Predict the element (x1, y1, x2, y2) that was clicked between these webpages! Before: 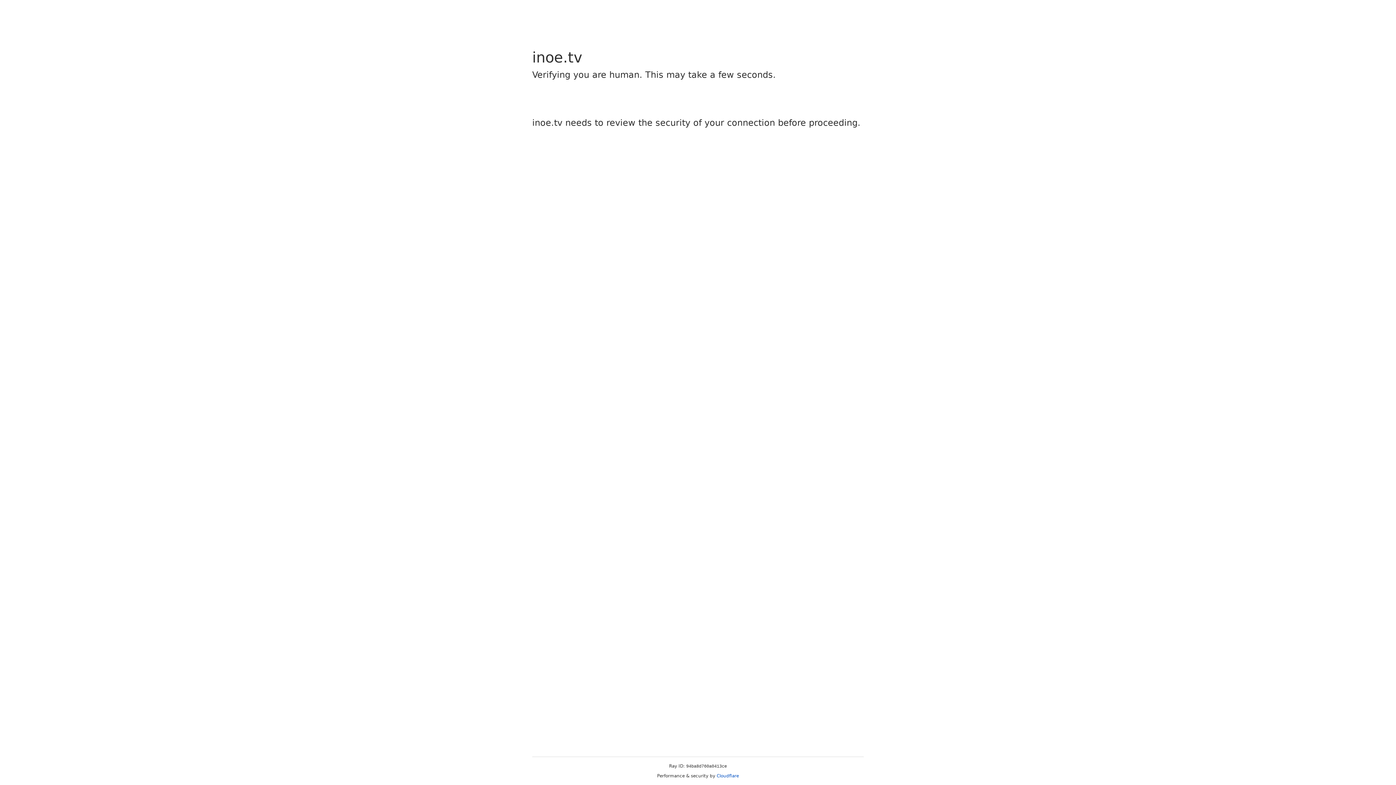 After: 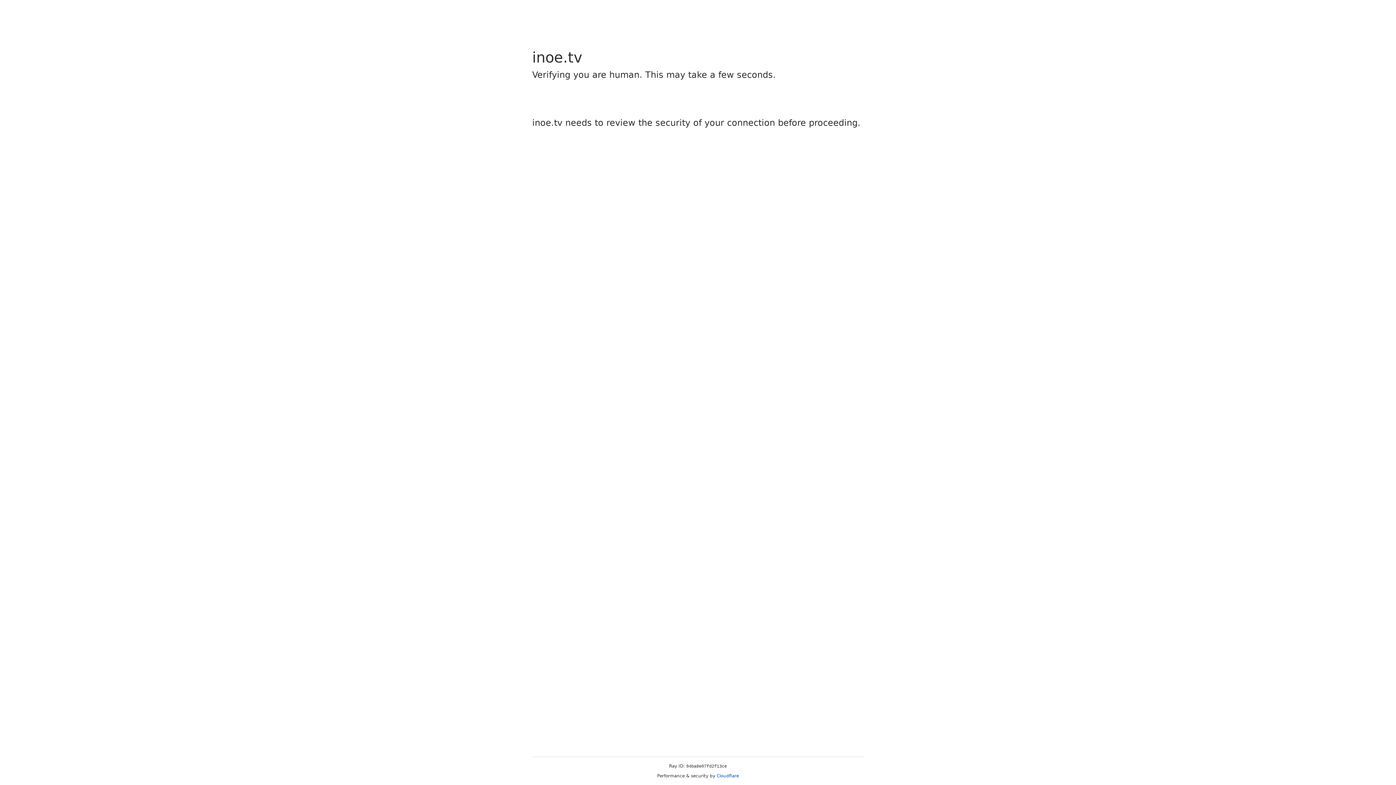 Action: bbox: (716, 773, 739, 778) label: Cloudflare